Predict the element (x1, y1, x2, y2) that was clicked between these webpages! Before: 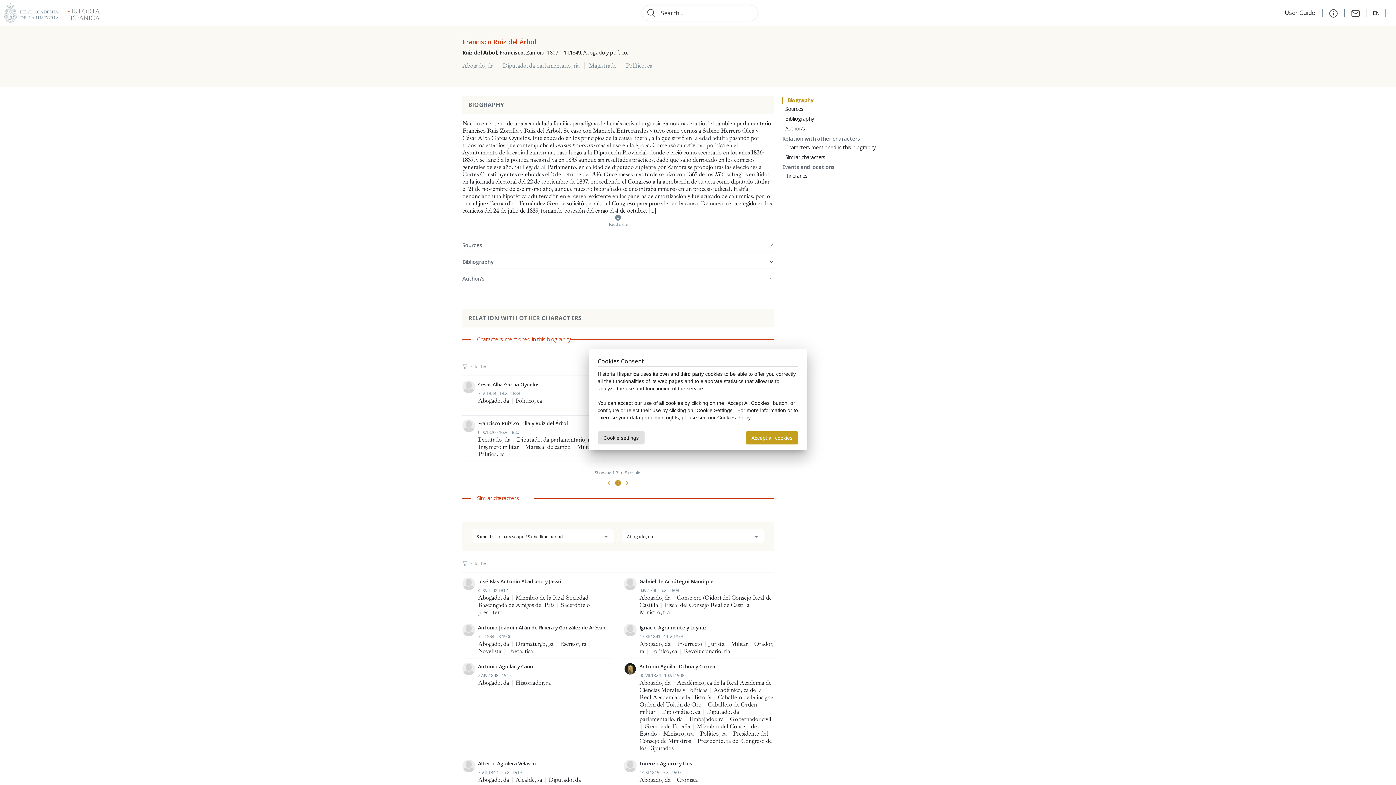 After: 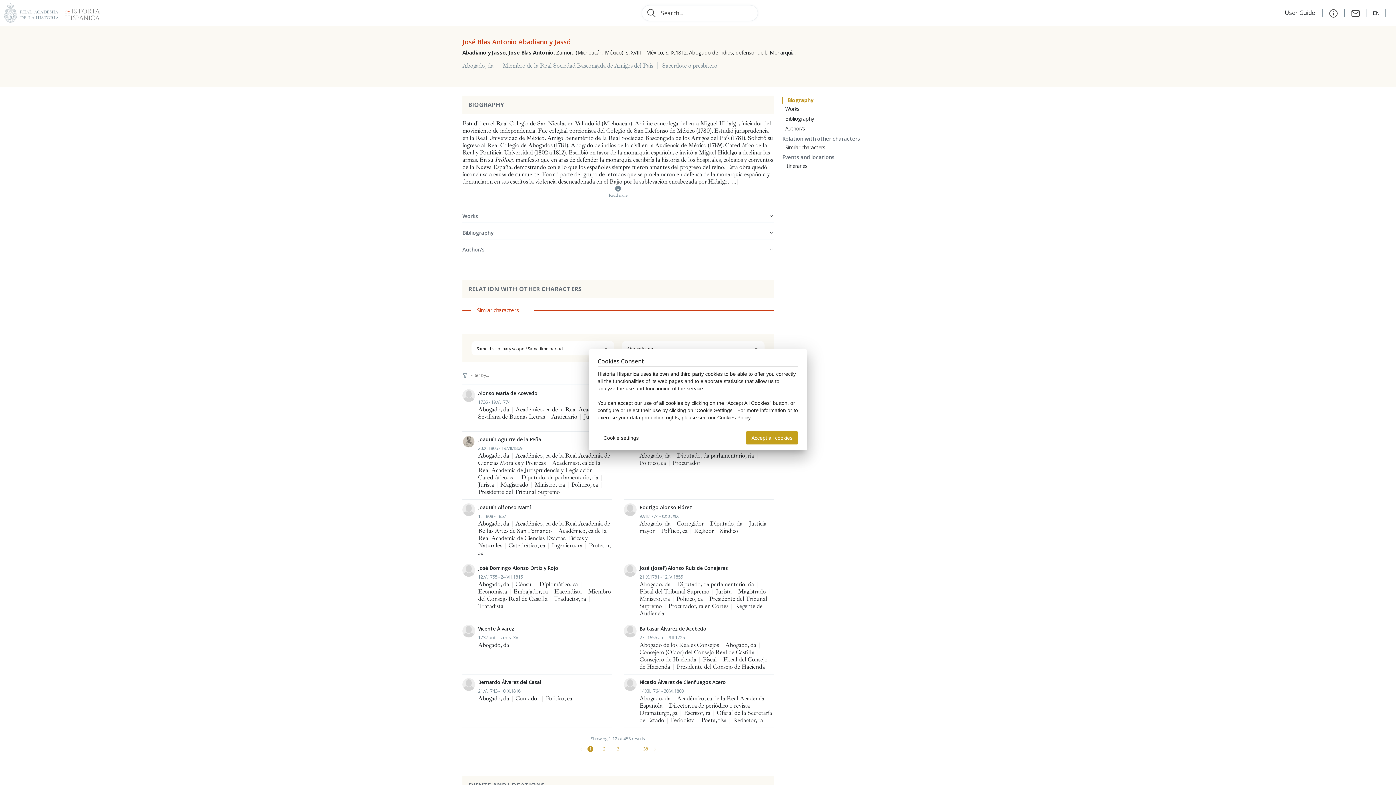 Action: bbox: (462, 577, 612, 616) label: José Blas Antonio Abadiano y Jassó
s. XVIII - IX.1812
Abogado, da | Miembro de la Real Sociedad Bascongada de Amigos del País | Sacerdote o presbítero